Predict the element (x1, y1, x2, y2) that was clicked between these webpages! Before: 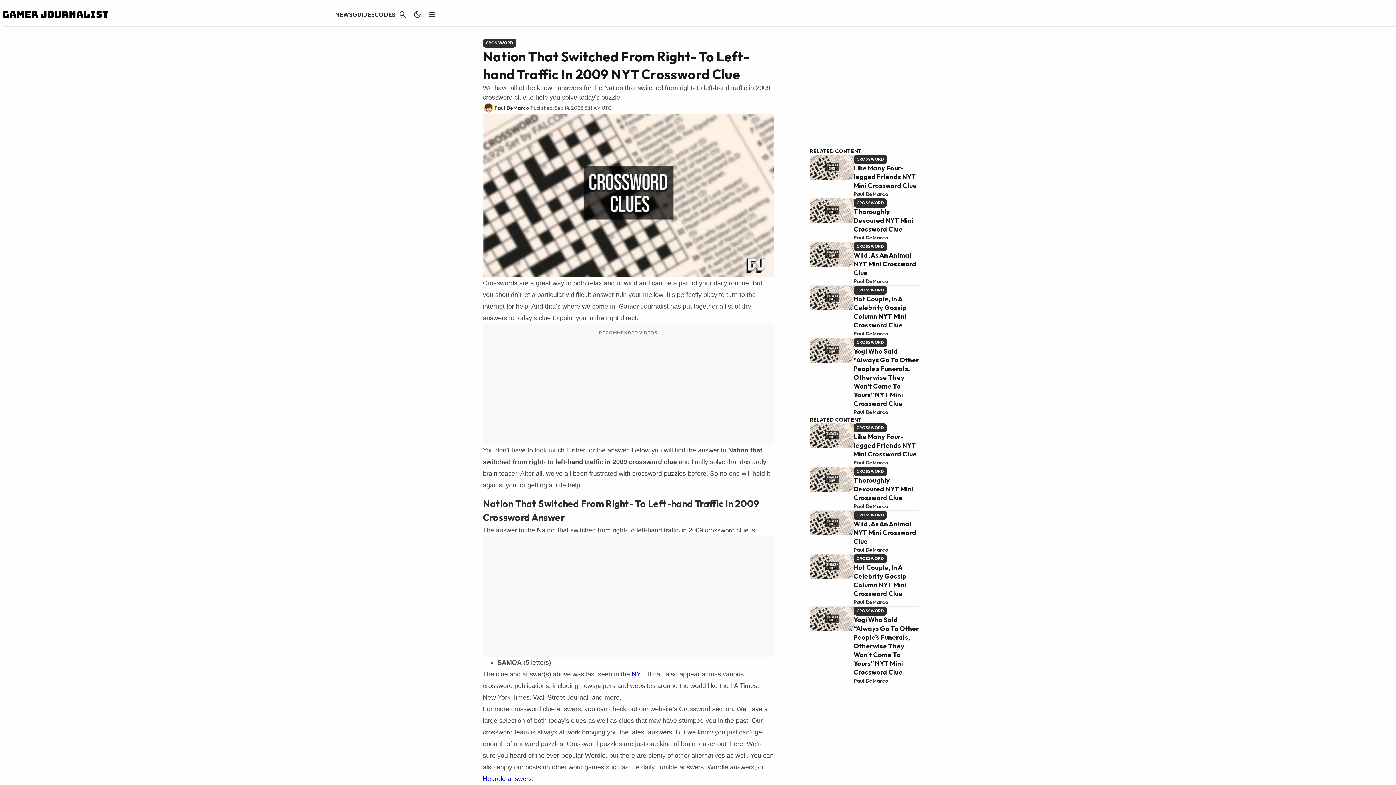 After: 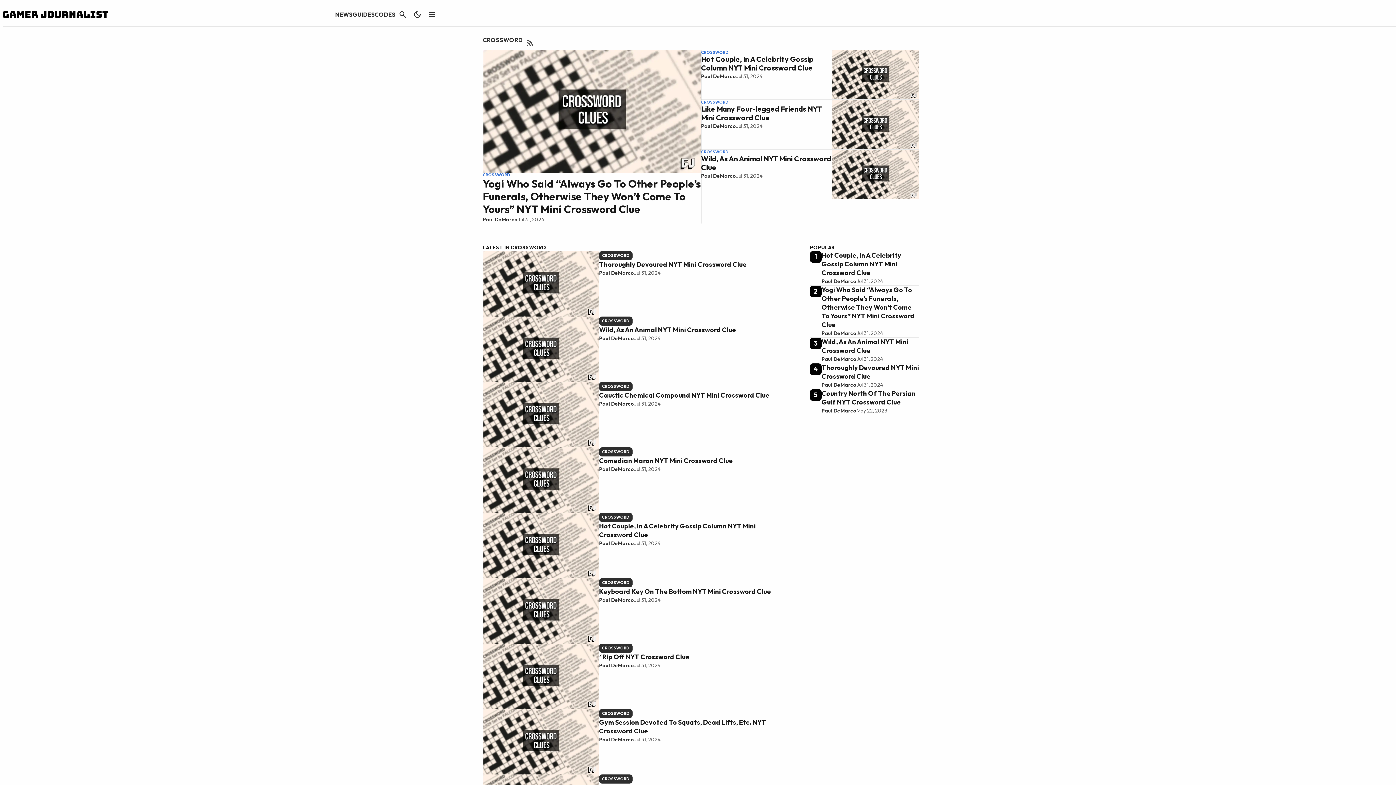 Action: bbox: (853, 510, 887, 520) label: CROSSWORD